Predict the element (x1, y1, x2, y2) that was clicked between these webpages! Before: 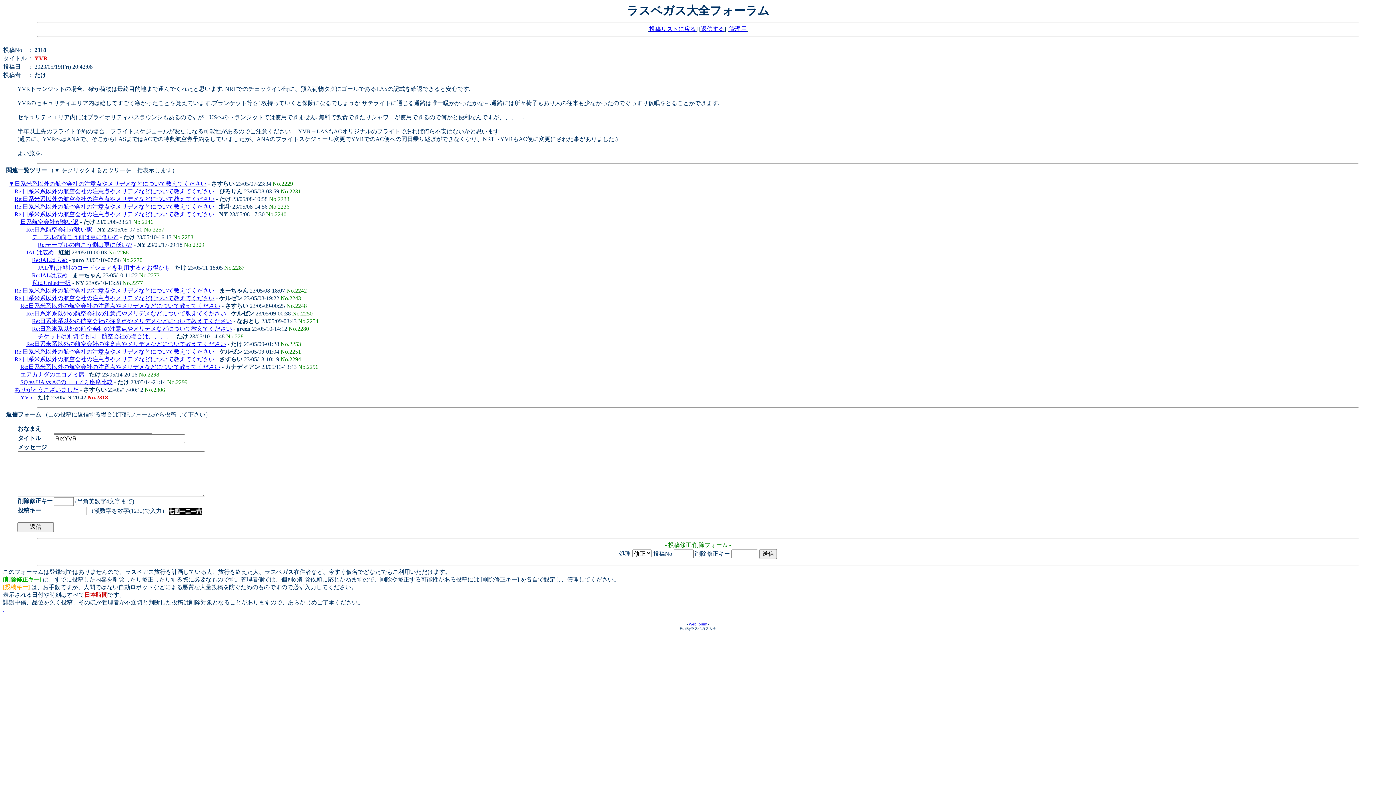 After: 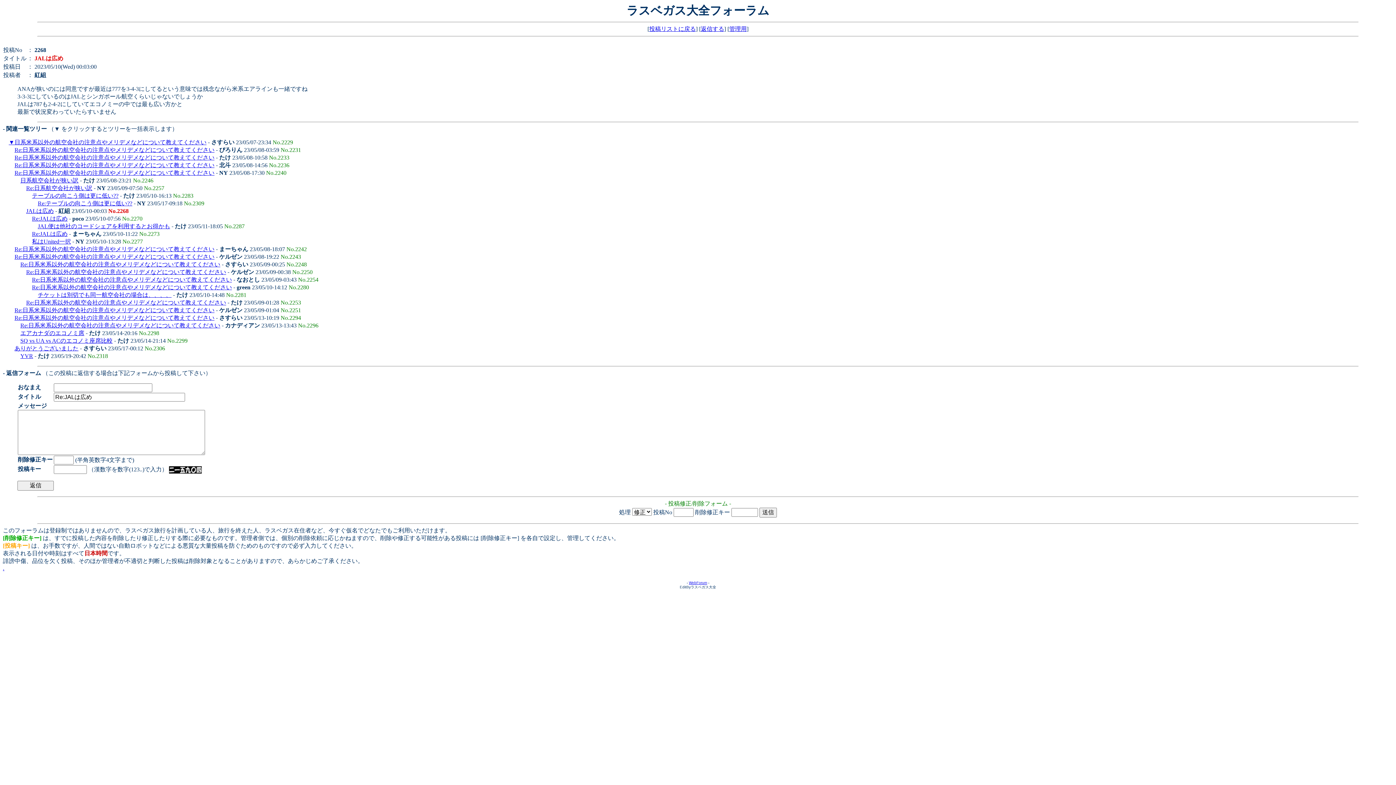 Action: label: JALは広め bbox: (26, 249, 53, 255)